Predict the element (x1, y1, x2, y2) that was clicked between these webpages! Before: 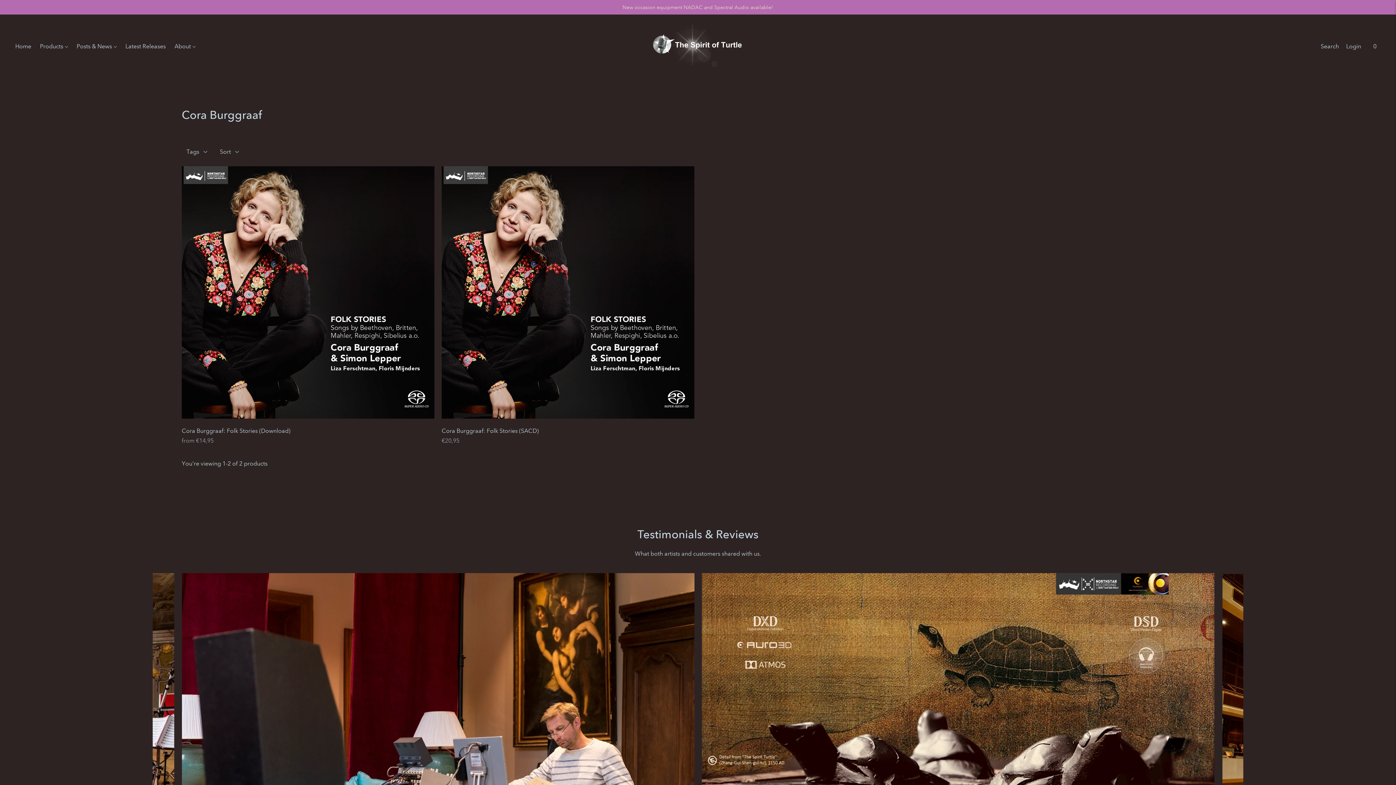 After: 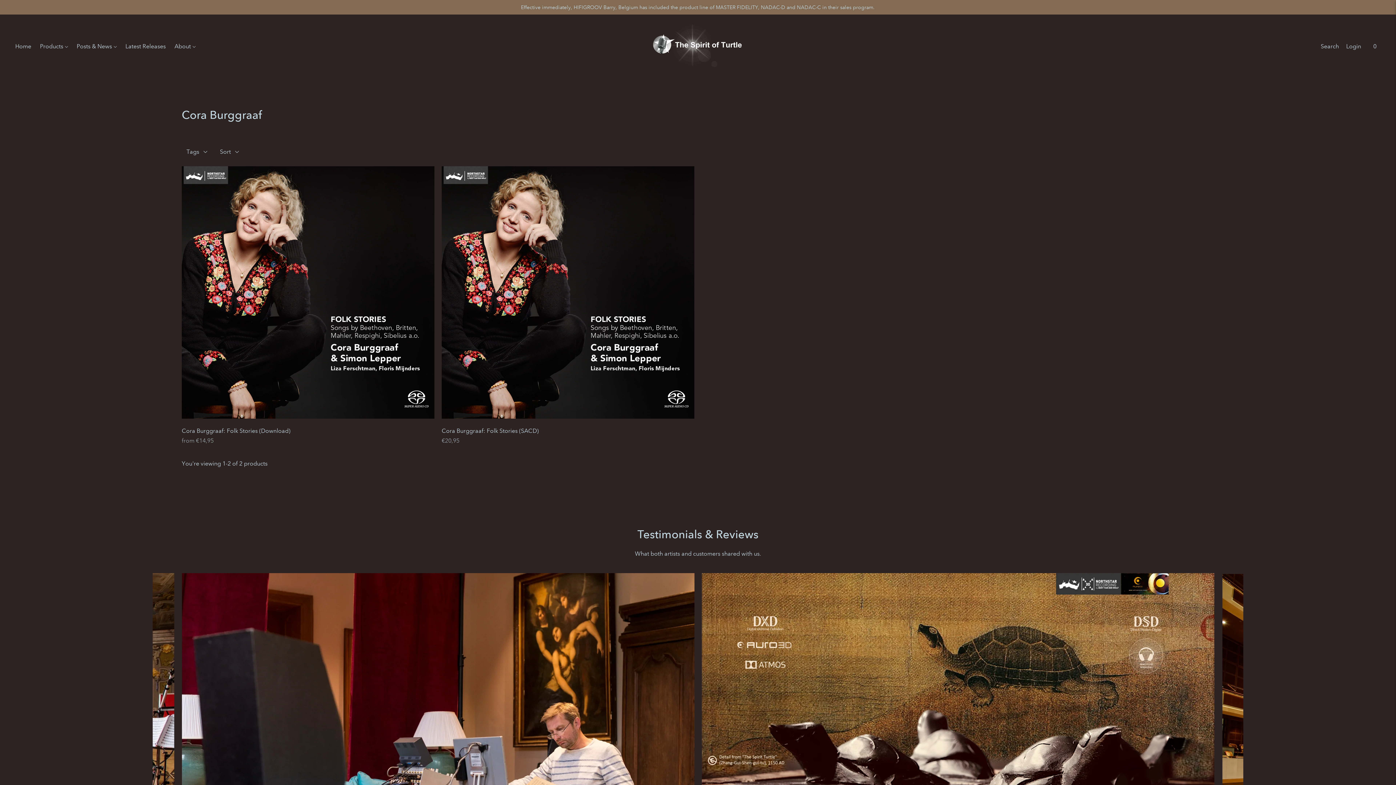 Action: bbox: (701, 573, 1214, 924)